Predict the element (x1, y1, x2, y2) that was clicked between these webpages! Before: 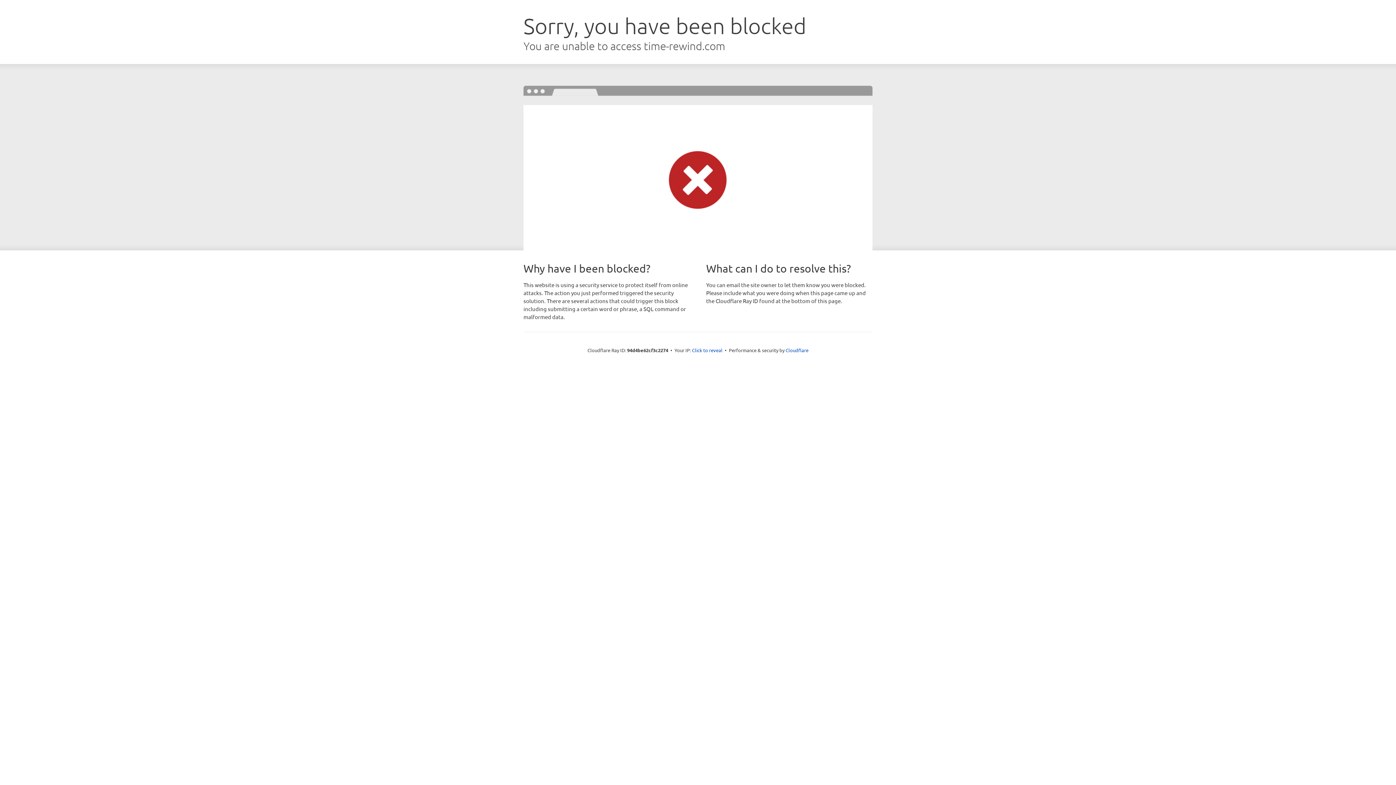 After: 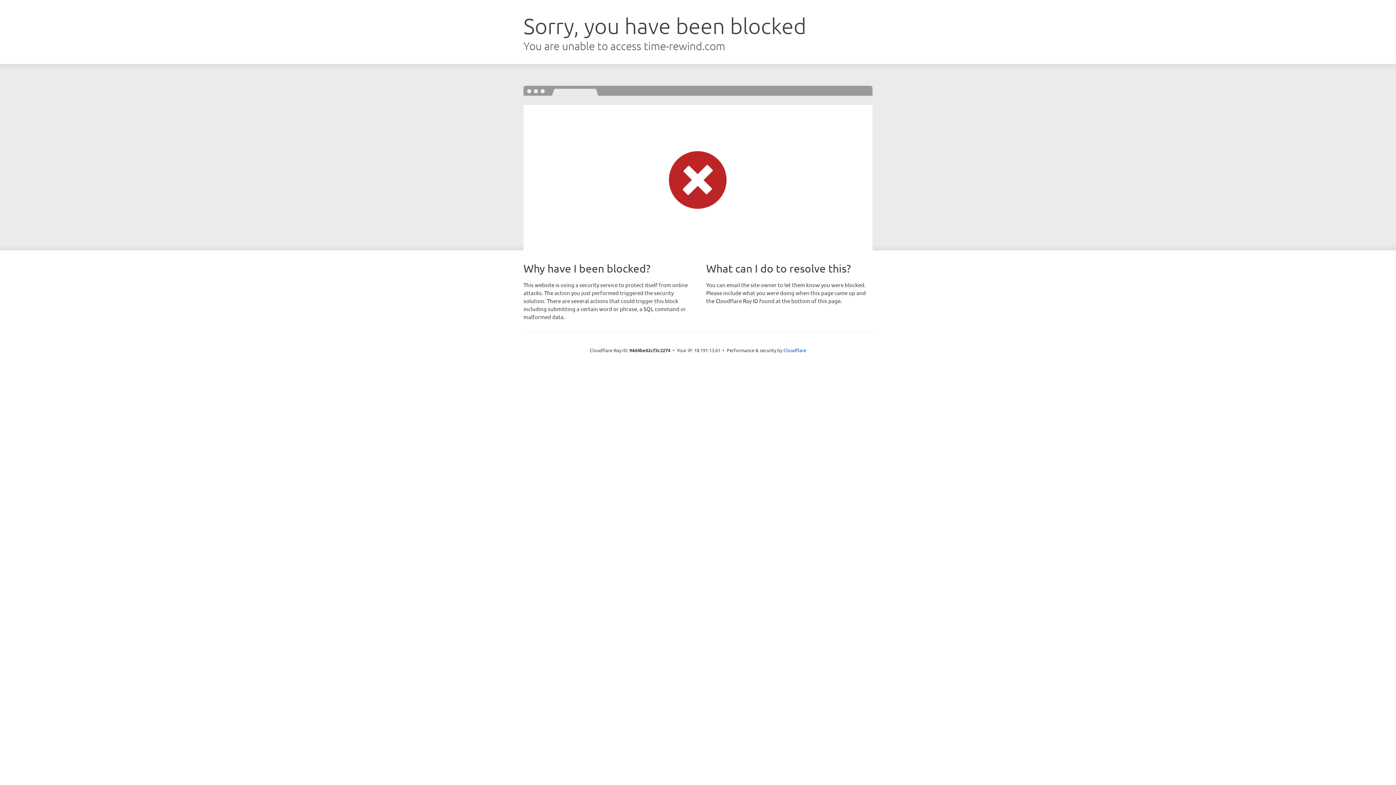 Action: bbox: (692, 346, 722, 353) label: Click to reveal